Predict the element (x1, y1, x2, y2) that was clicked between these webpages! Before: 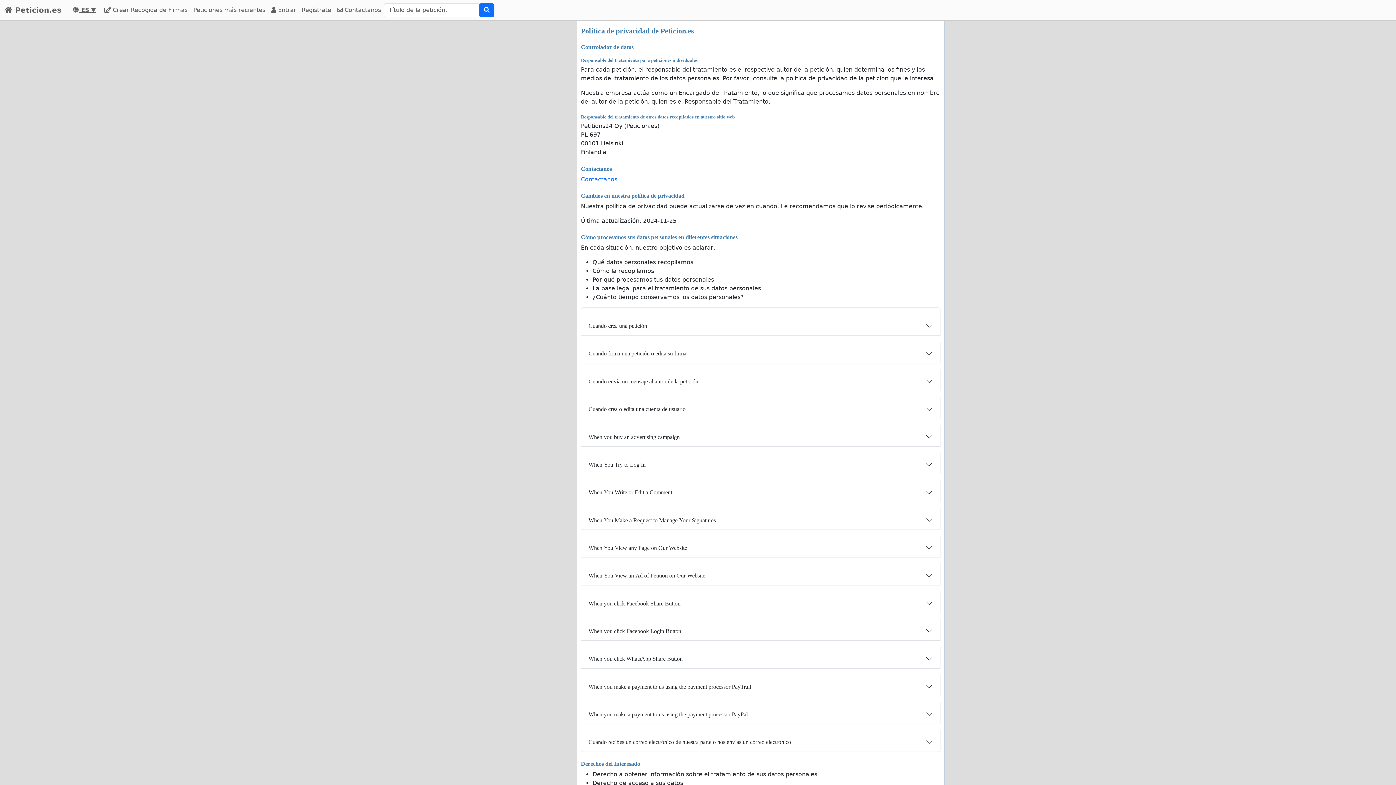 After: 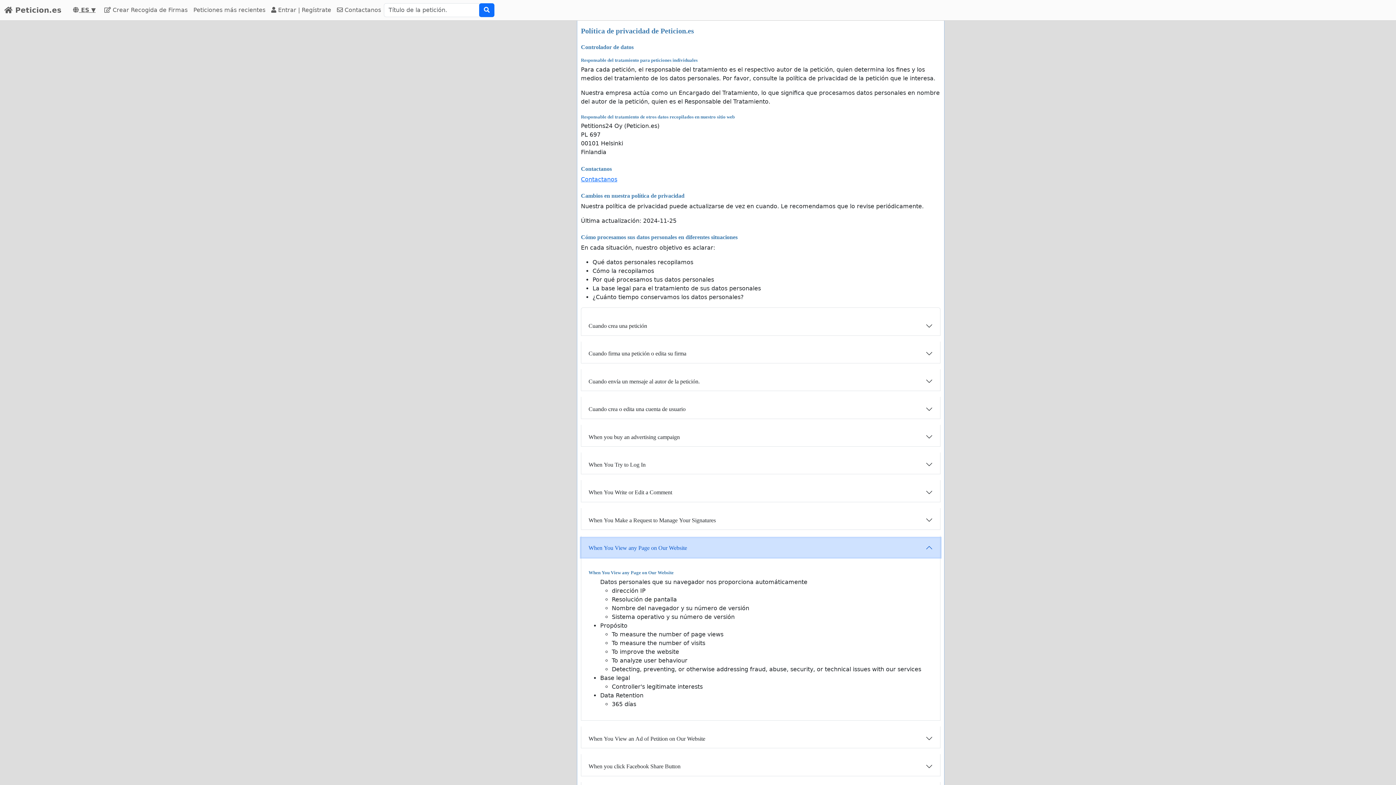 Action: label: When You View any Page on Our Website bbox: (581, 538, 940, 557)